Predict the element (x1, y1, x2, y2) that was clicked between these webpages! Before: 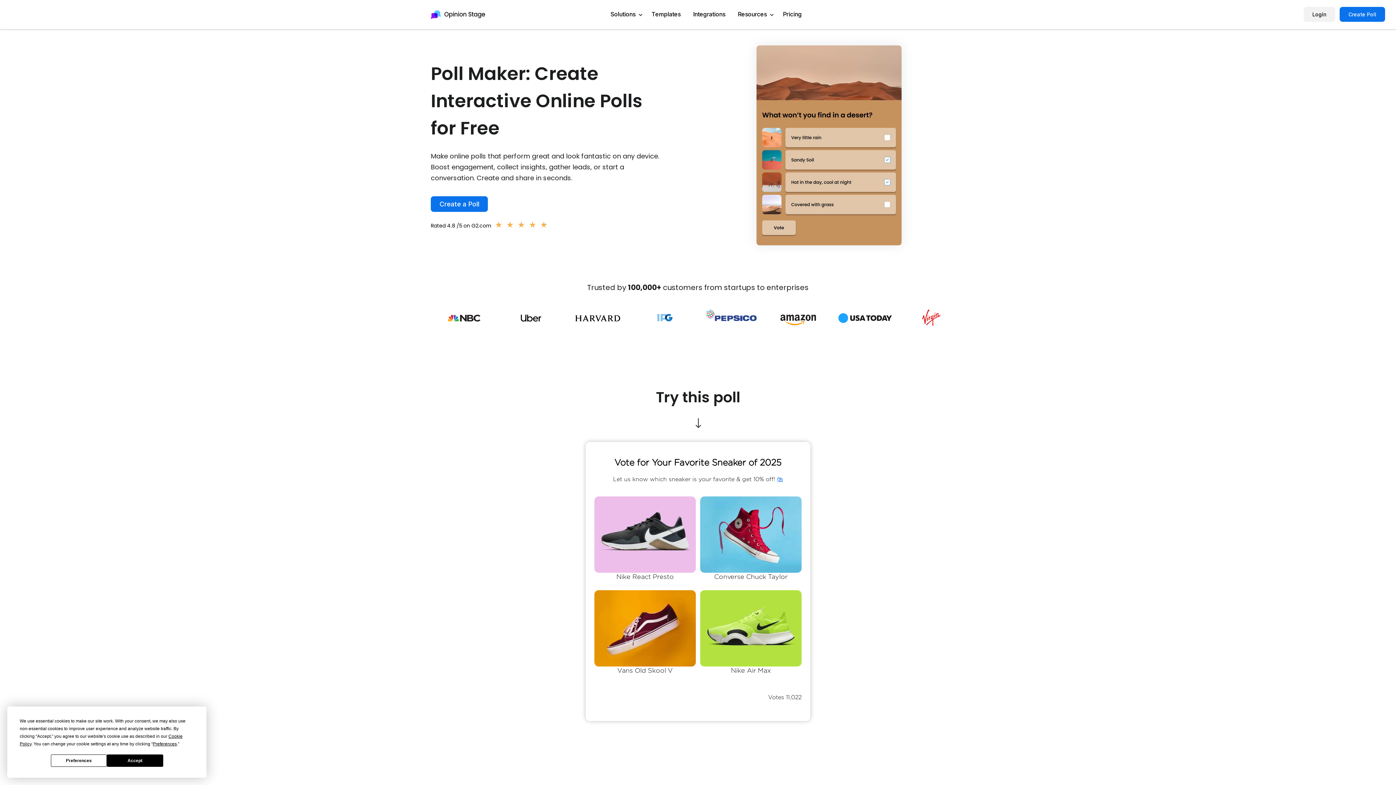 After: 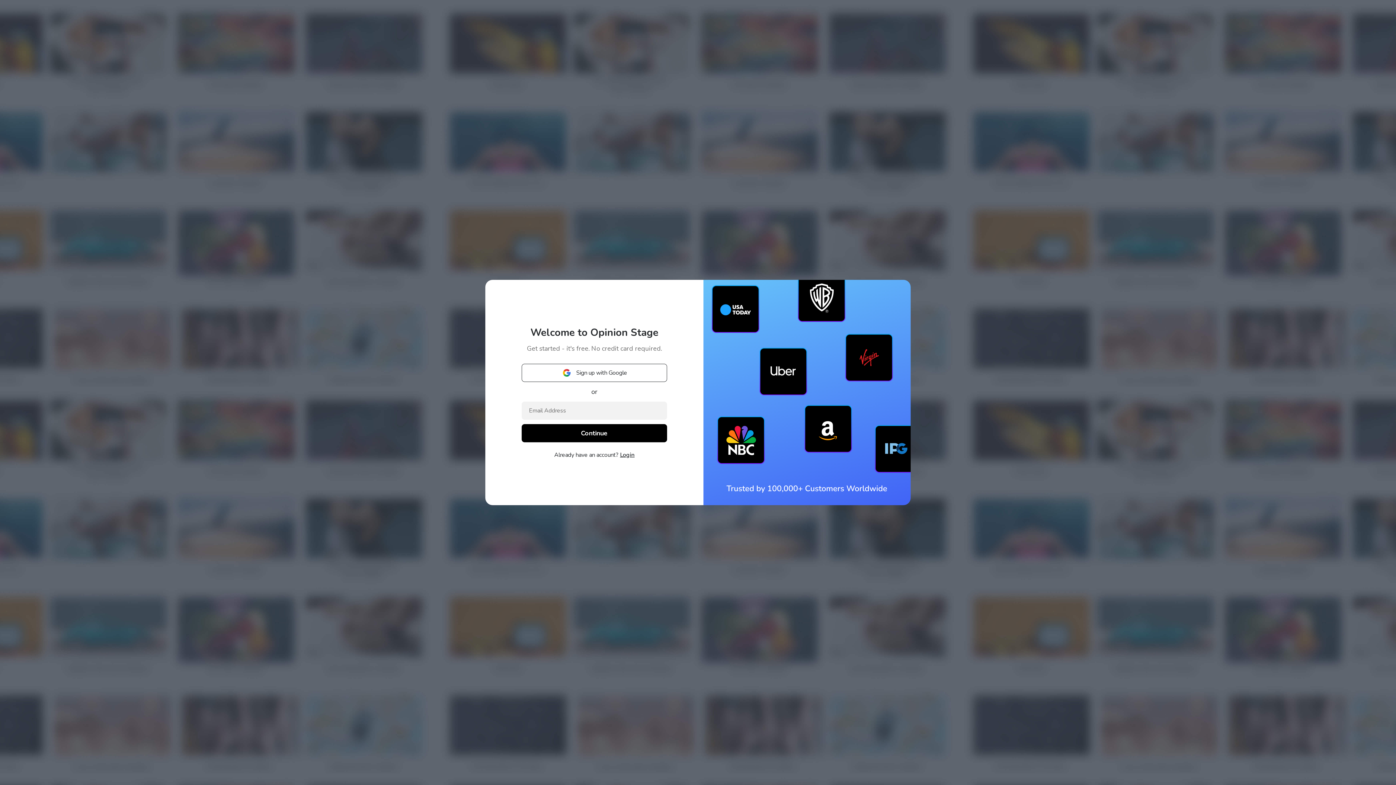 Action: bbox: (1340, 6, 1385, 21) label: Create Poll